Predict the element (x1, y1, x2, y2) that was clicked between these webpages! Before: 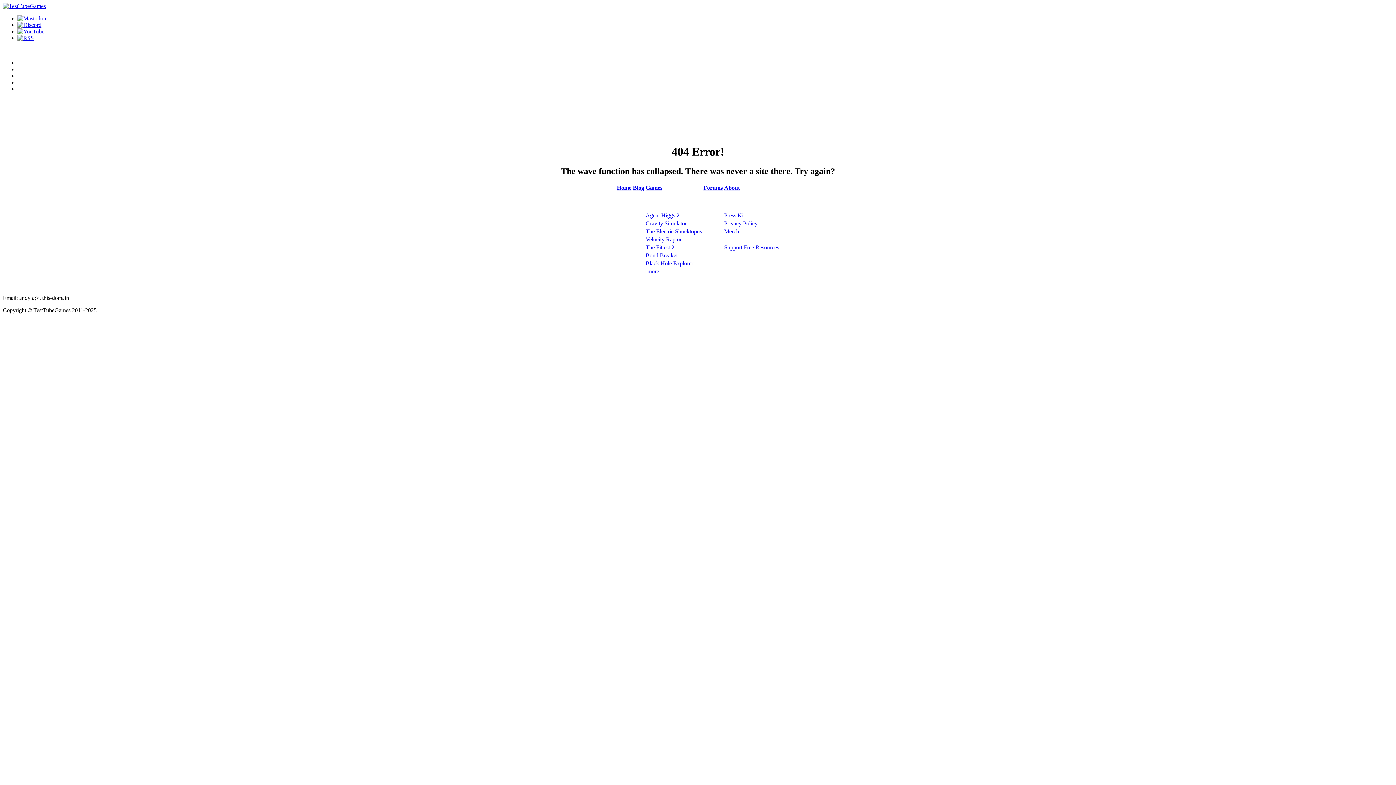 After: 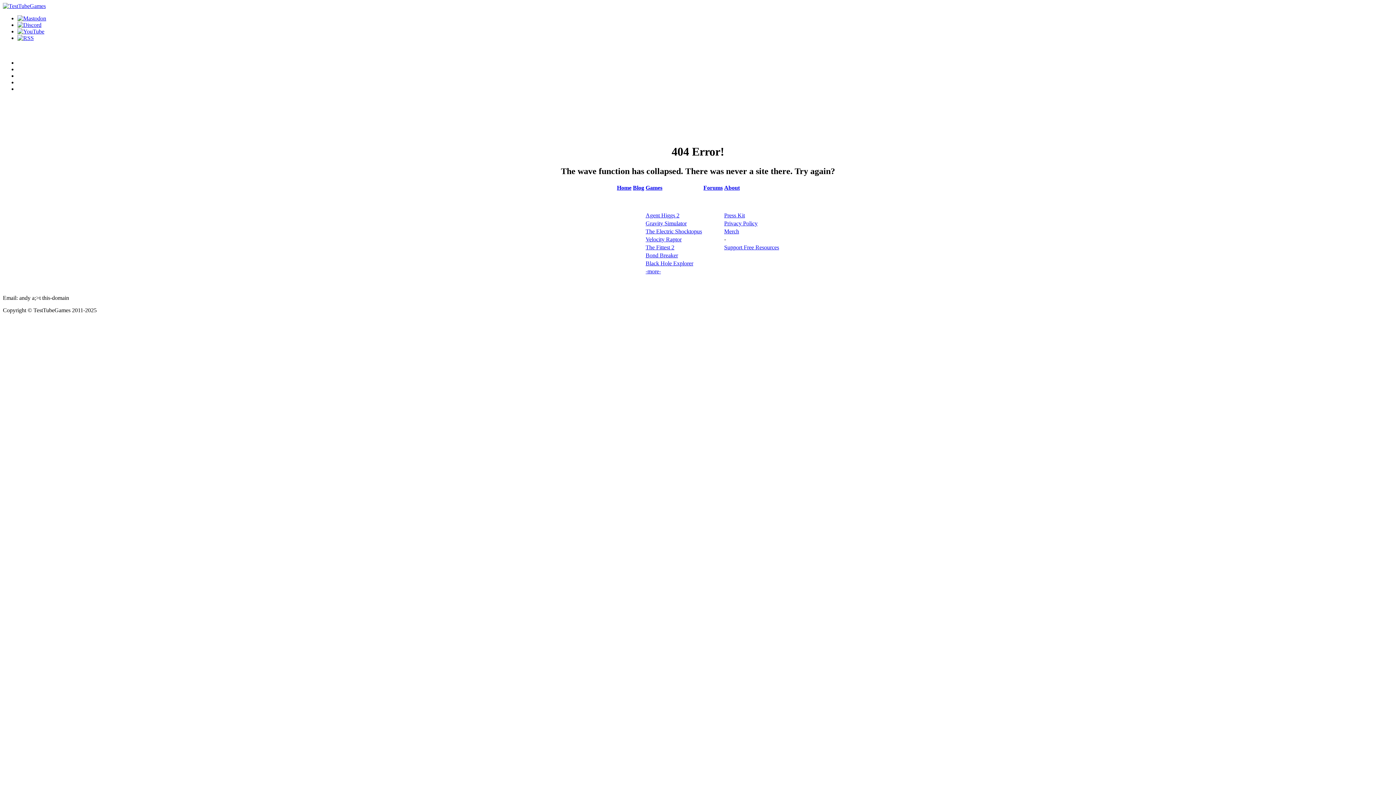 Action: bbox: (724, 220, 757, 226) label: Privacy Policy